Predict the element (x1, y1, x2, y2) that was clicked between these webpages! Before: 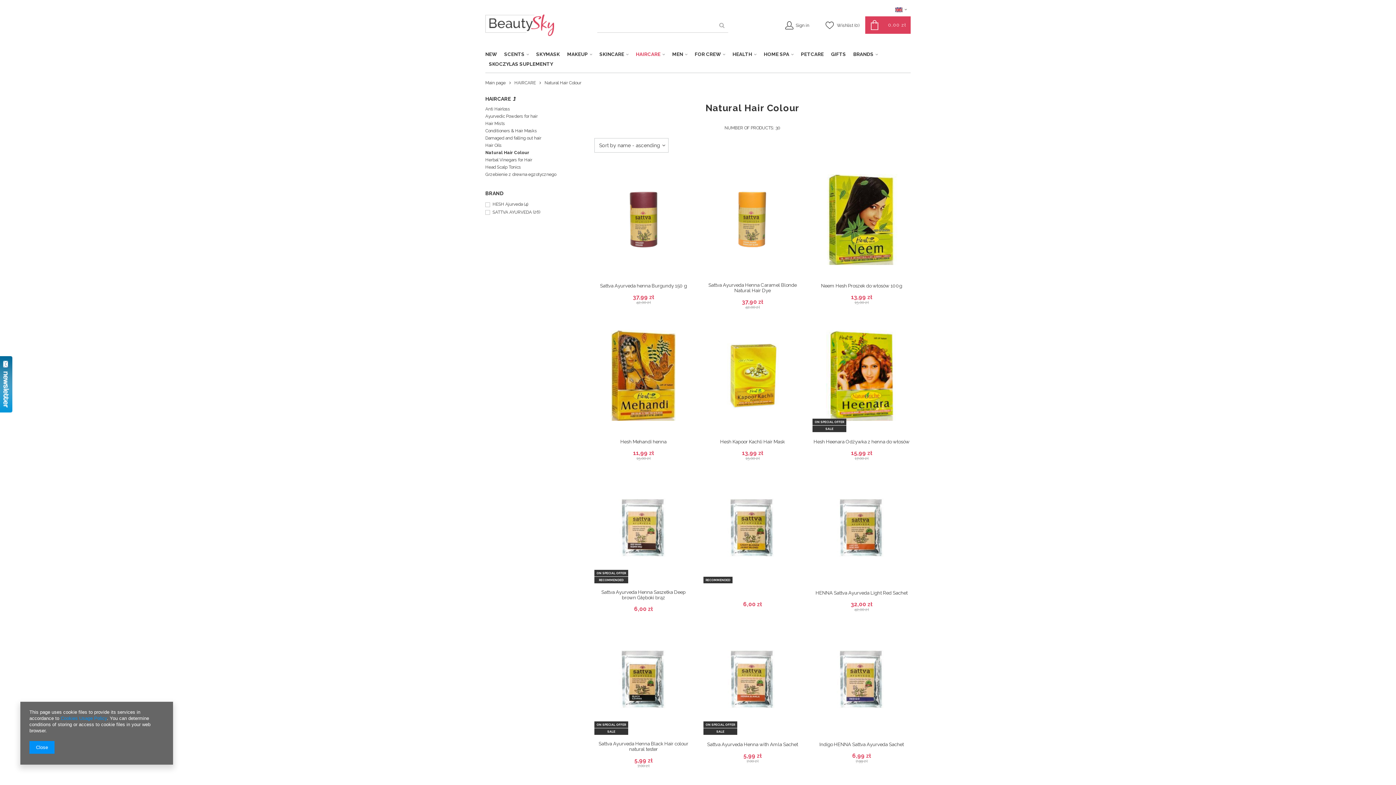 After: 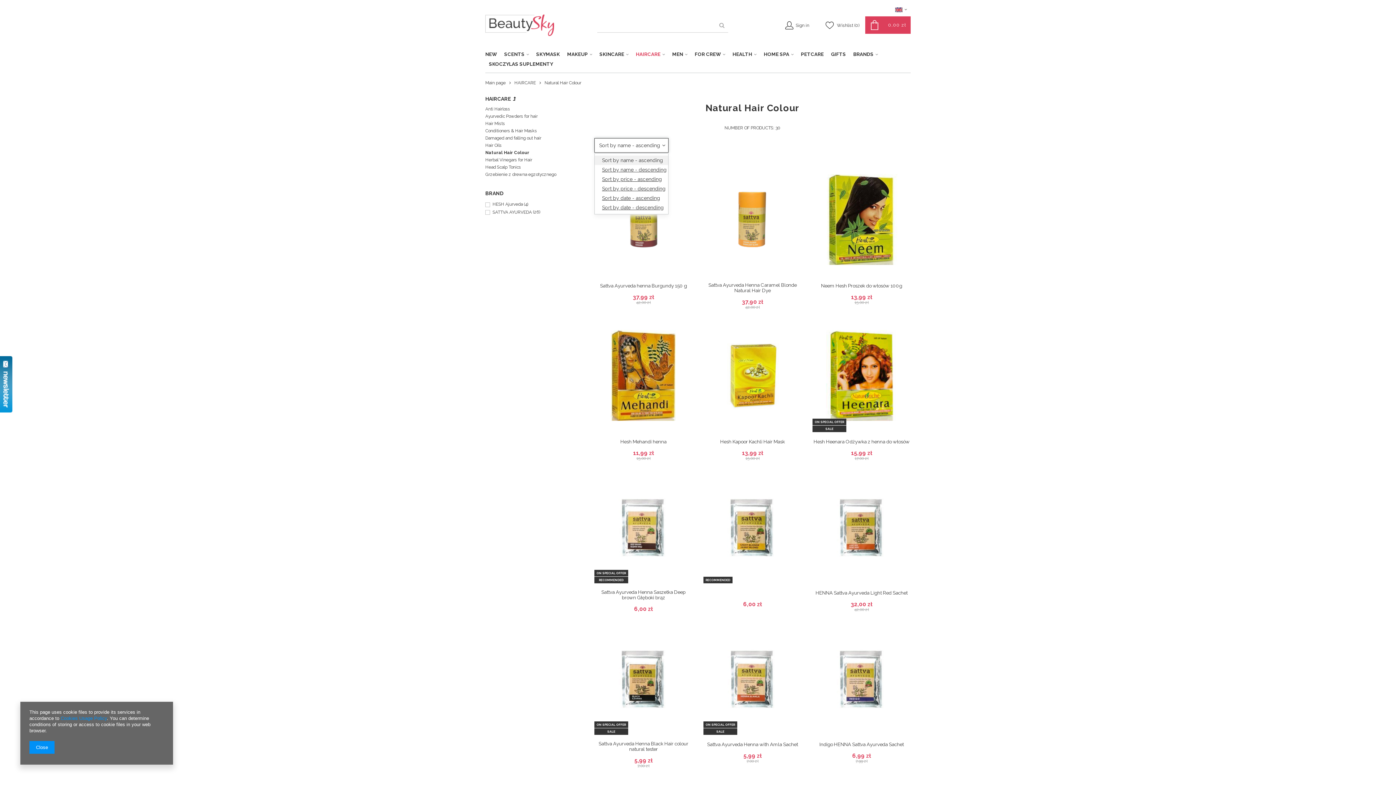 Action: label: Sort by name - ascending bbox: (594, 138, 668, 152)